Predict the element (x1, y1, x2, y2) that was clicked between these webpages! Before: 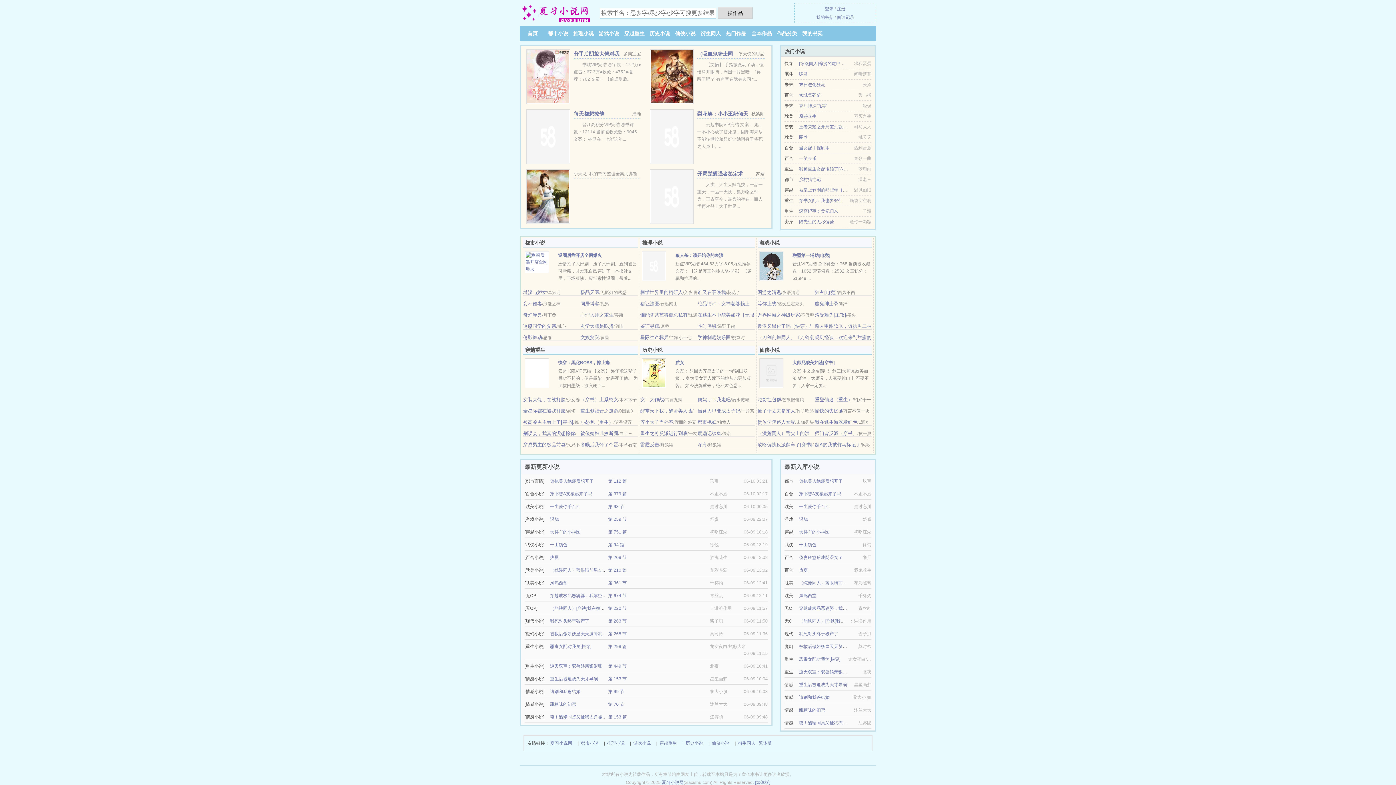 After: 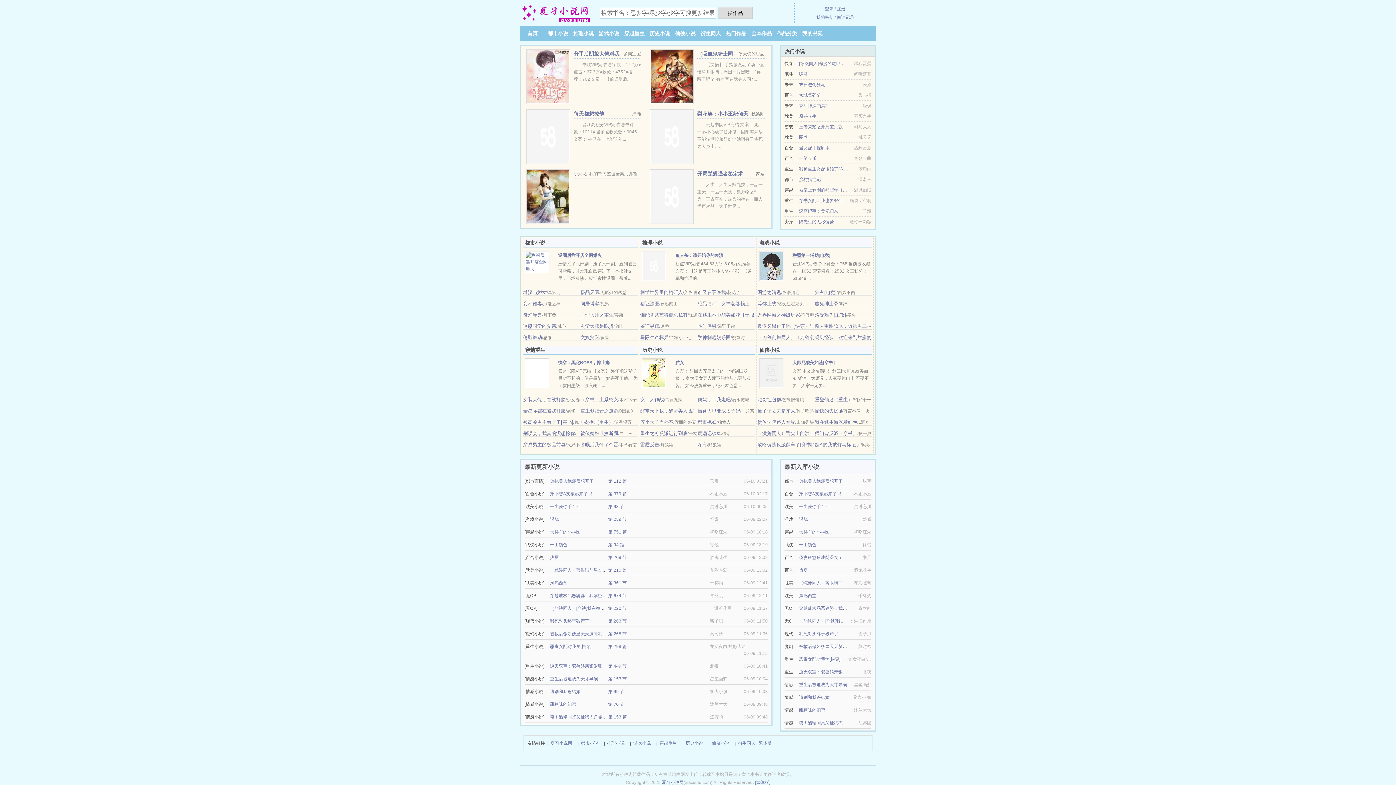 Action: bbox: (825, 6, 833, 11) label: 登录